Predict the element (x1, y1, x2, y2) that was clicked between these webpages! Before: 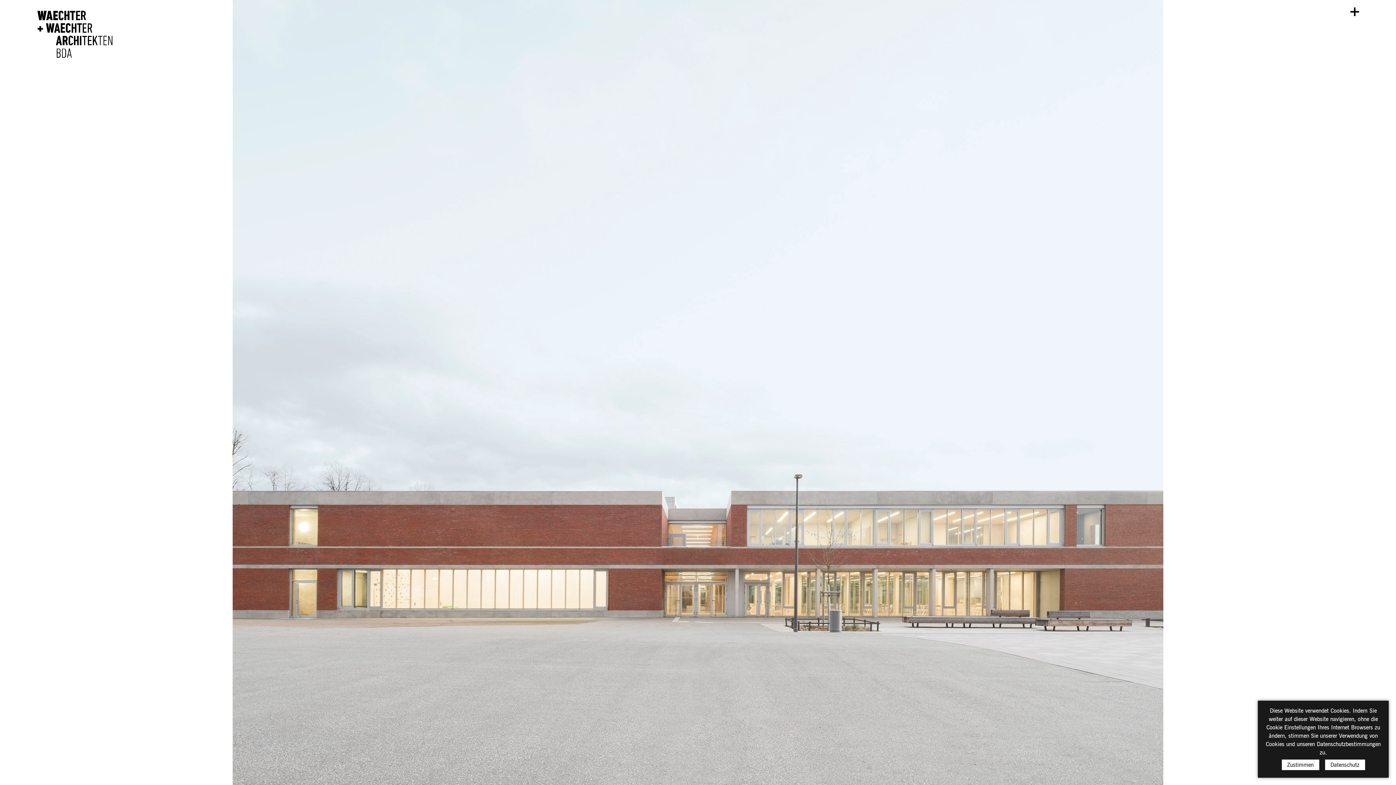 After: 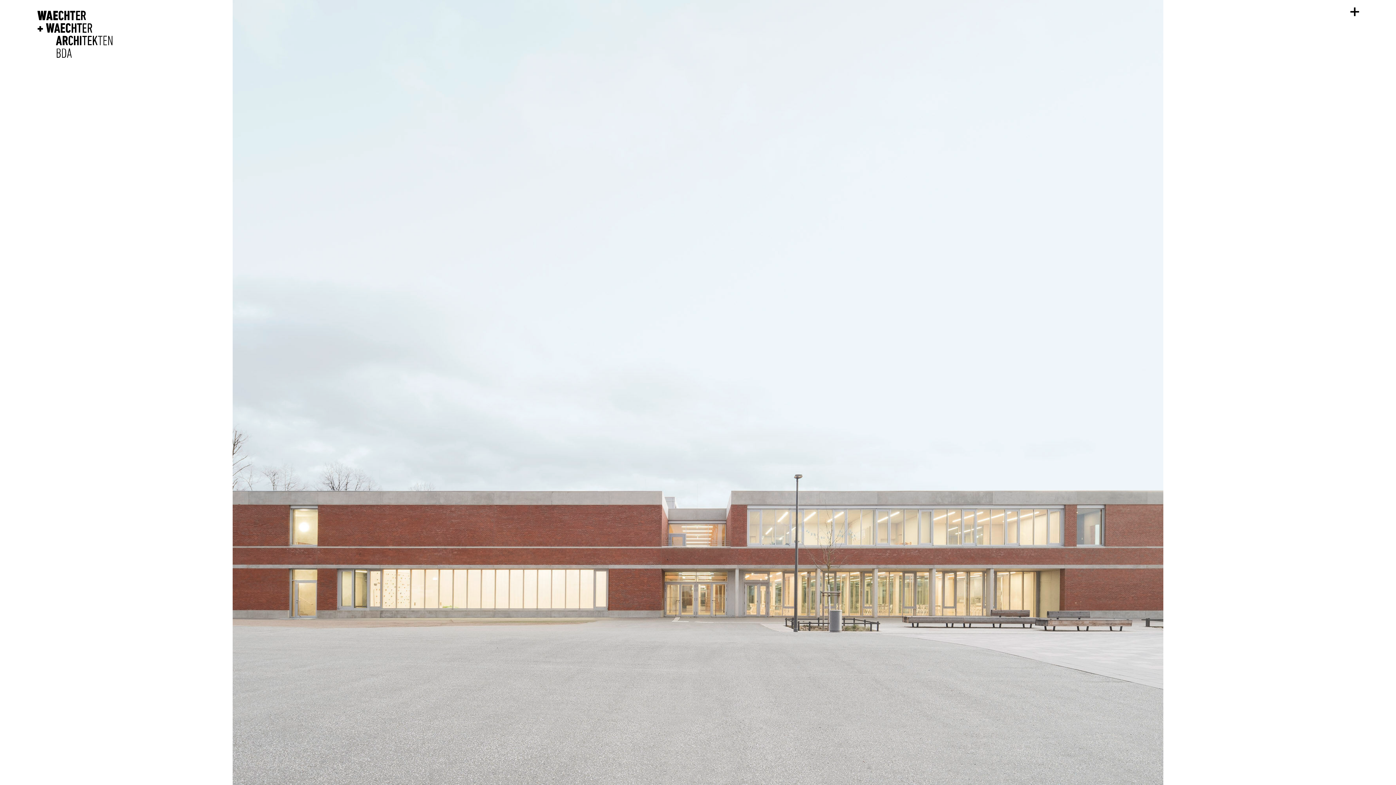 Action: bbox: (1282, 760, 1319, 770) label: Zustimmen